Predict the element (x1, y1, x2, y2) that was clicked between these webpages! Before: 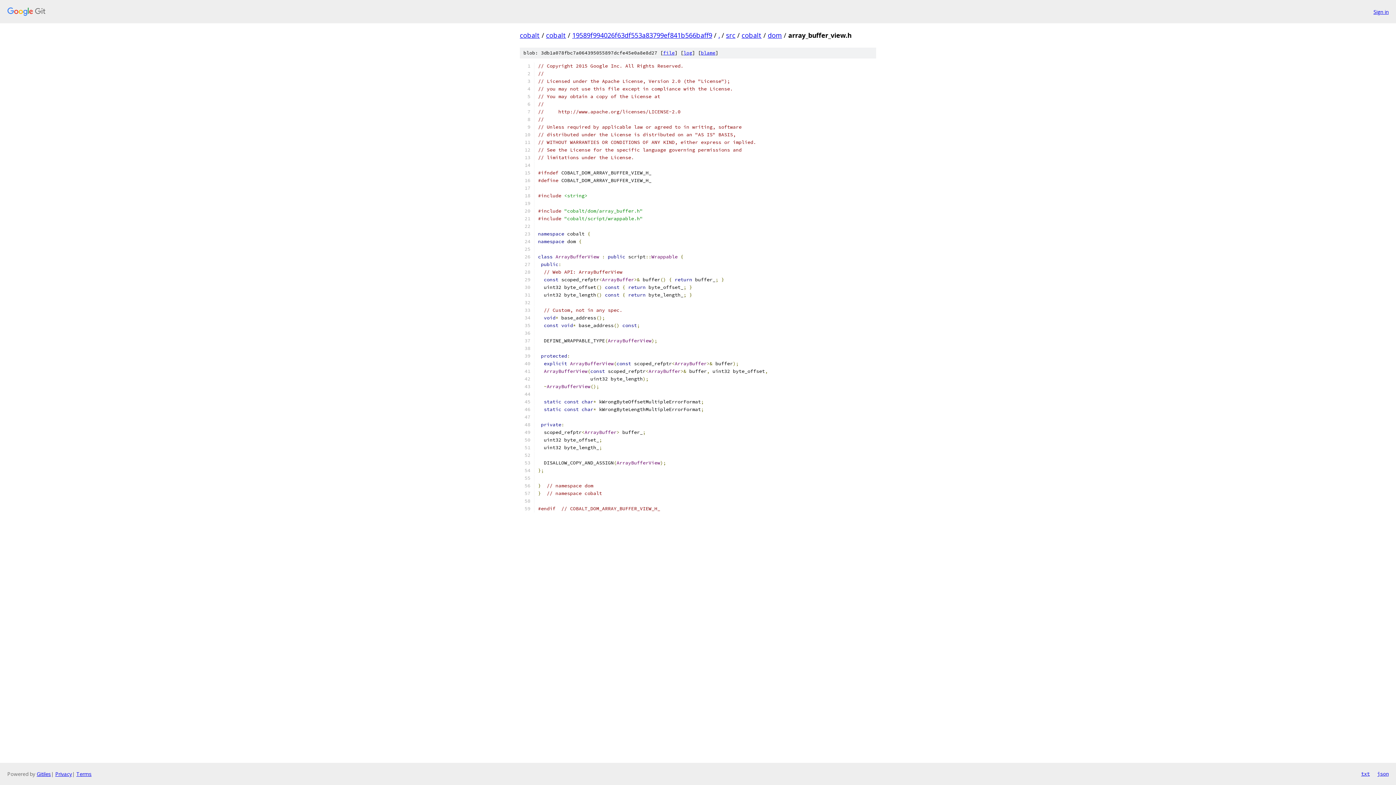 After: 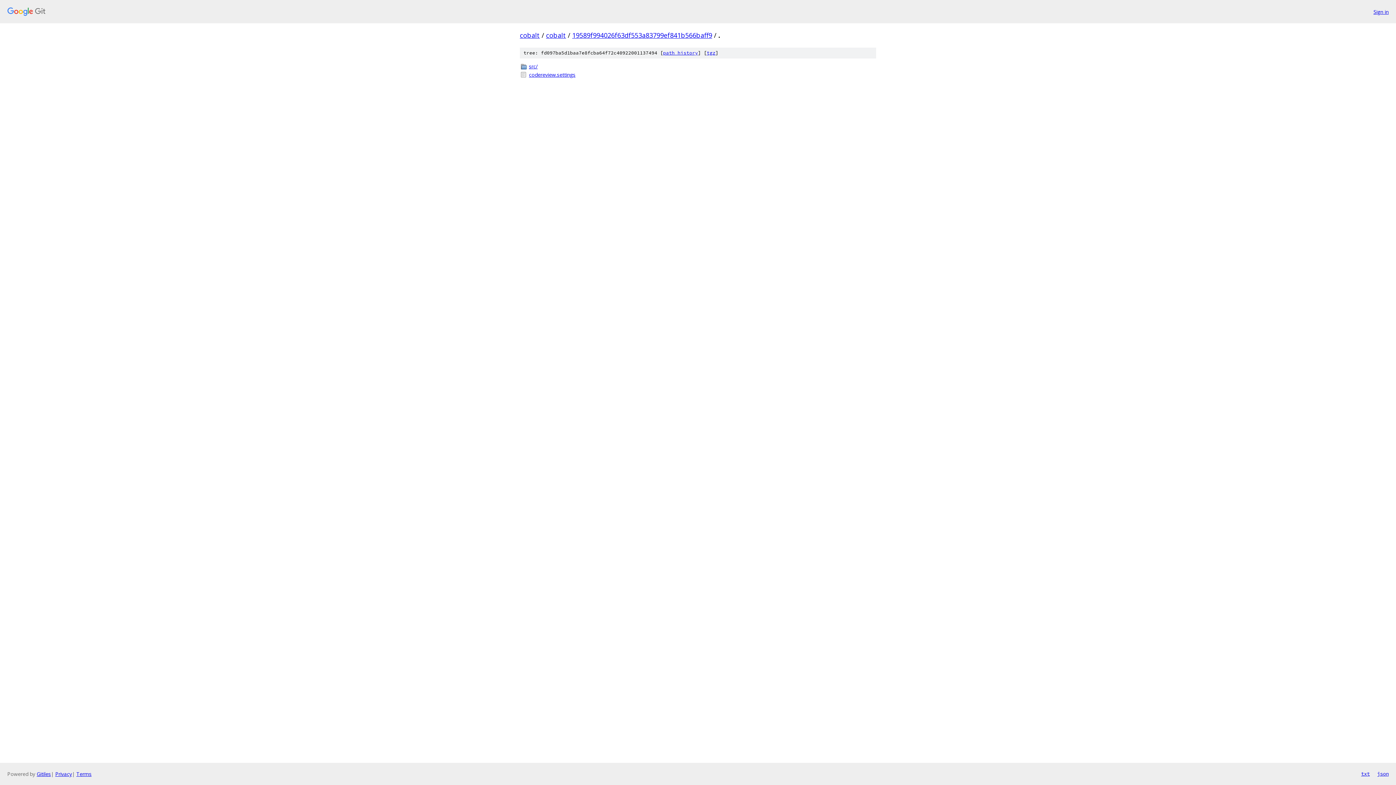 Action: bbox: (718, 30, 720, 39) label: .